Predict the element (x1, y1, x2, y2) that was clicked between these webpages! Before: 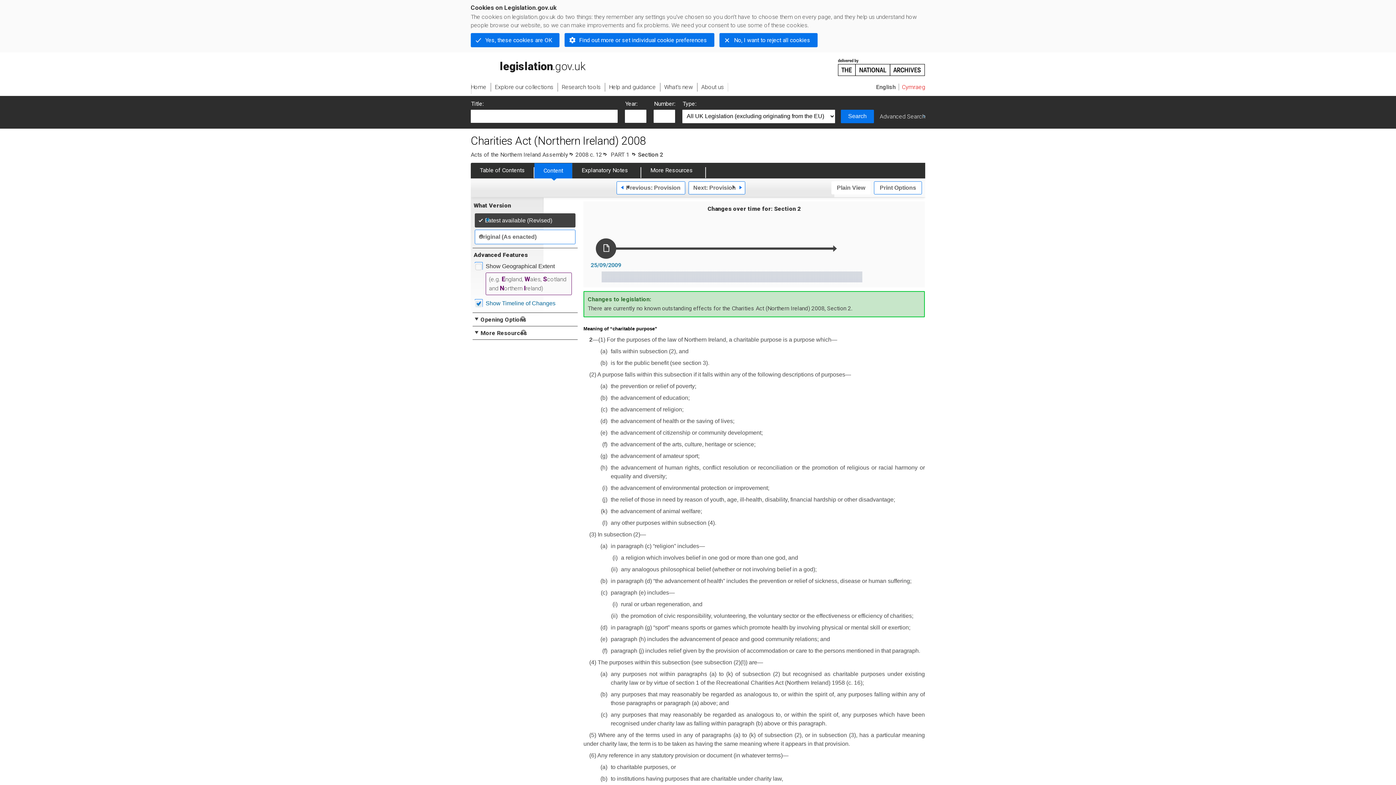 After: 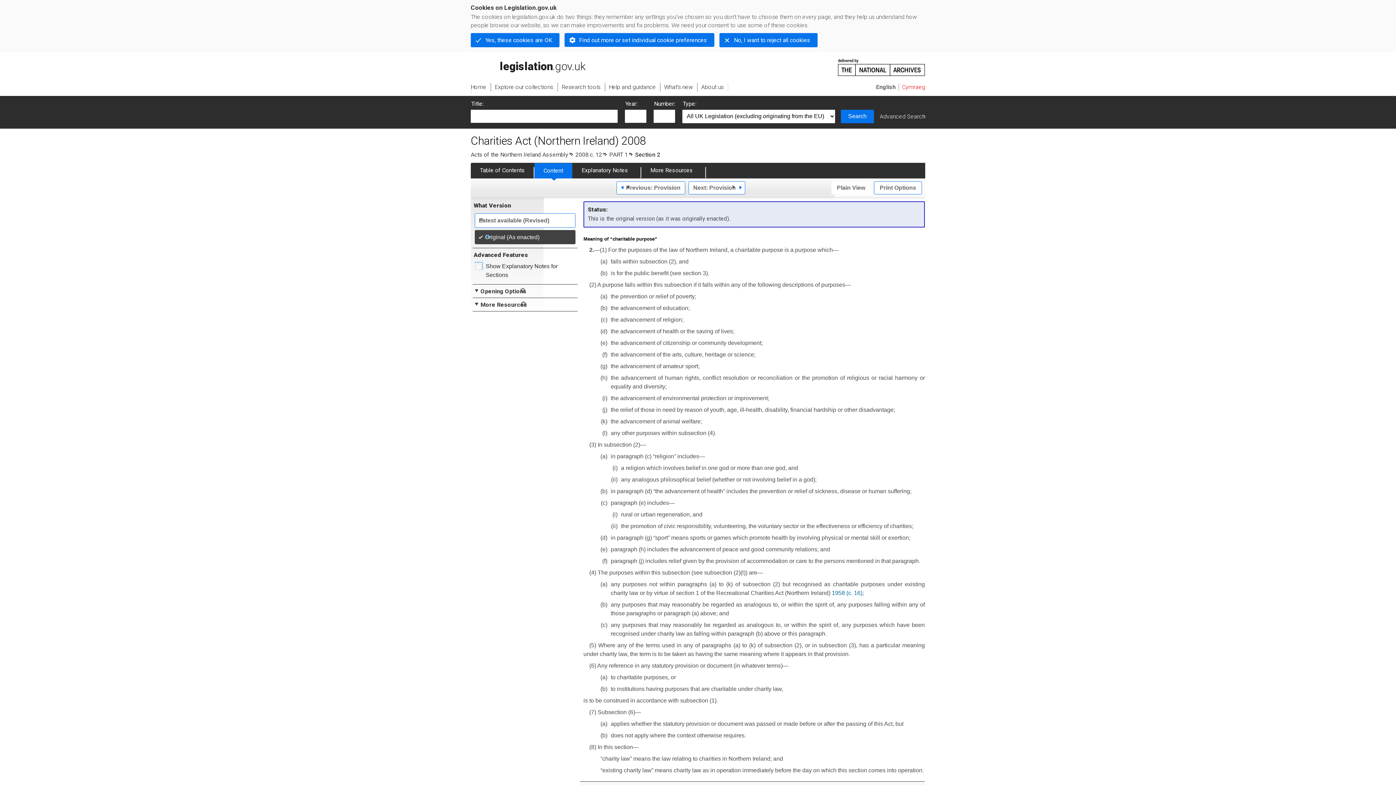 Action: bbox: (474, 229, 575, 244) label: Original (As enacted)